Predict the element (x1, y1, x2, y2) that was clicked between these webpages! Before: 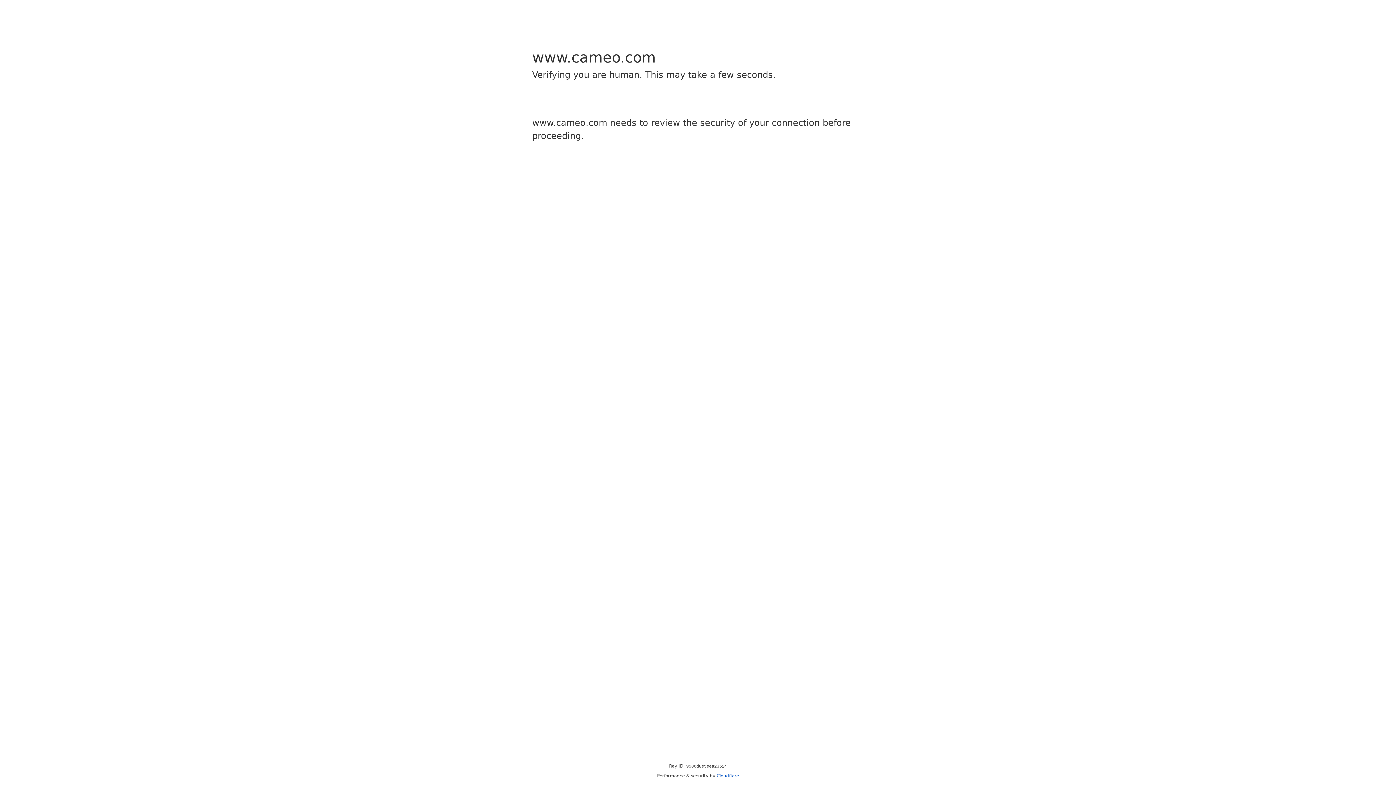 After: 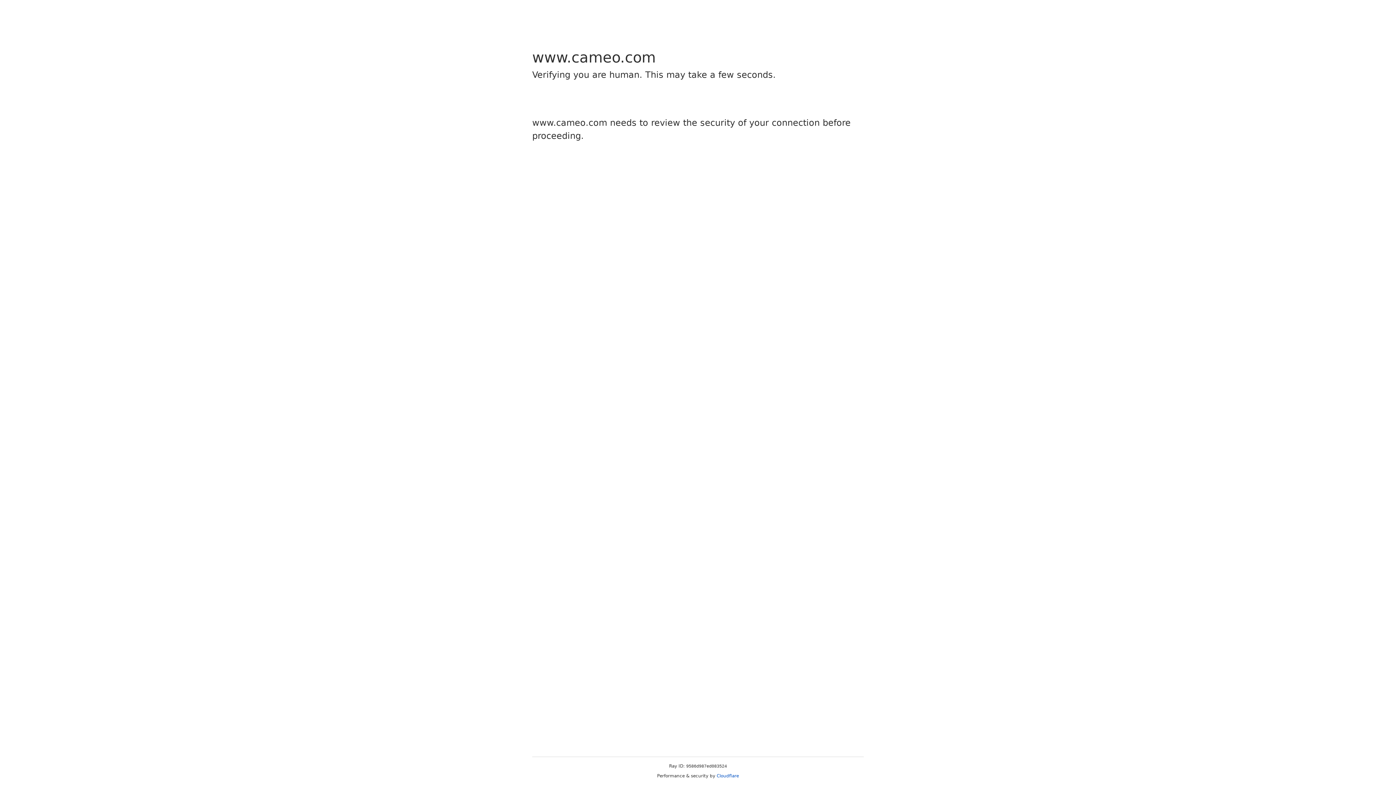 Action: bbox: (716, 773, 739, 778) label: Cloudflare